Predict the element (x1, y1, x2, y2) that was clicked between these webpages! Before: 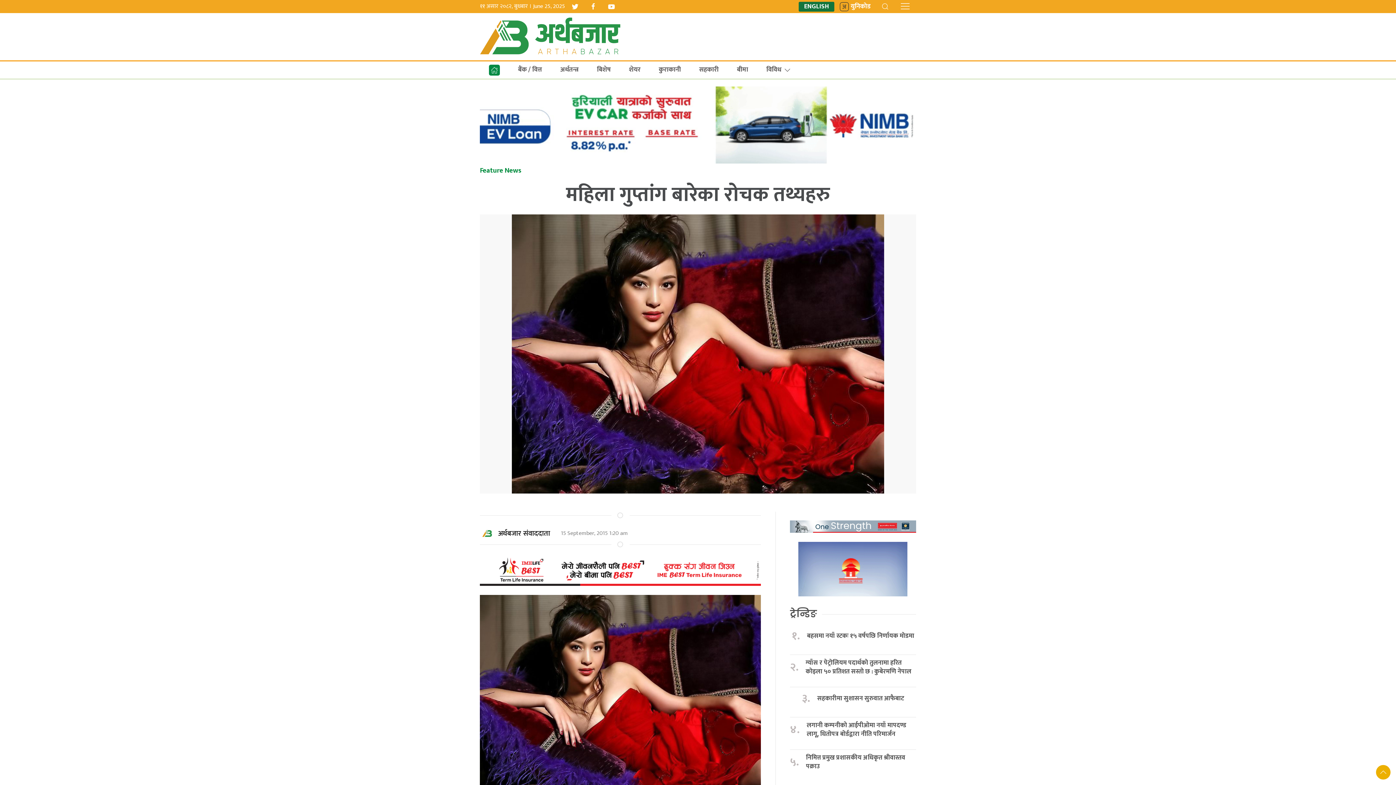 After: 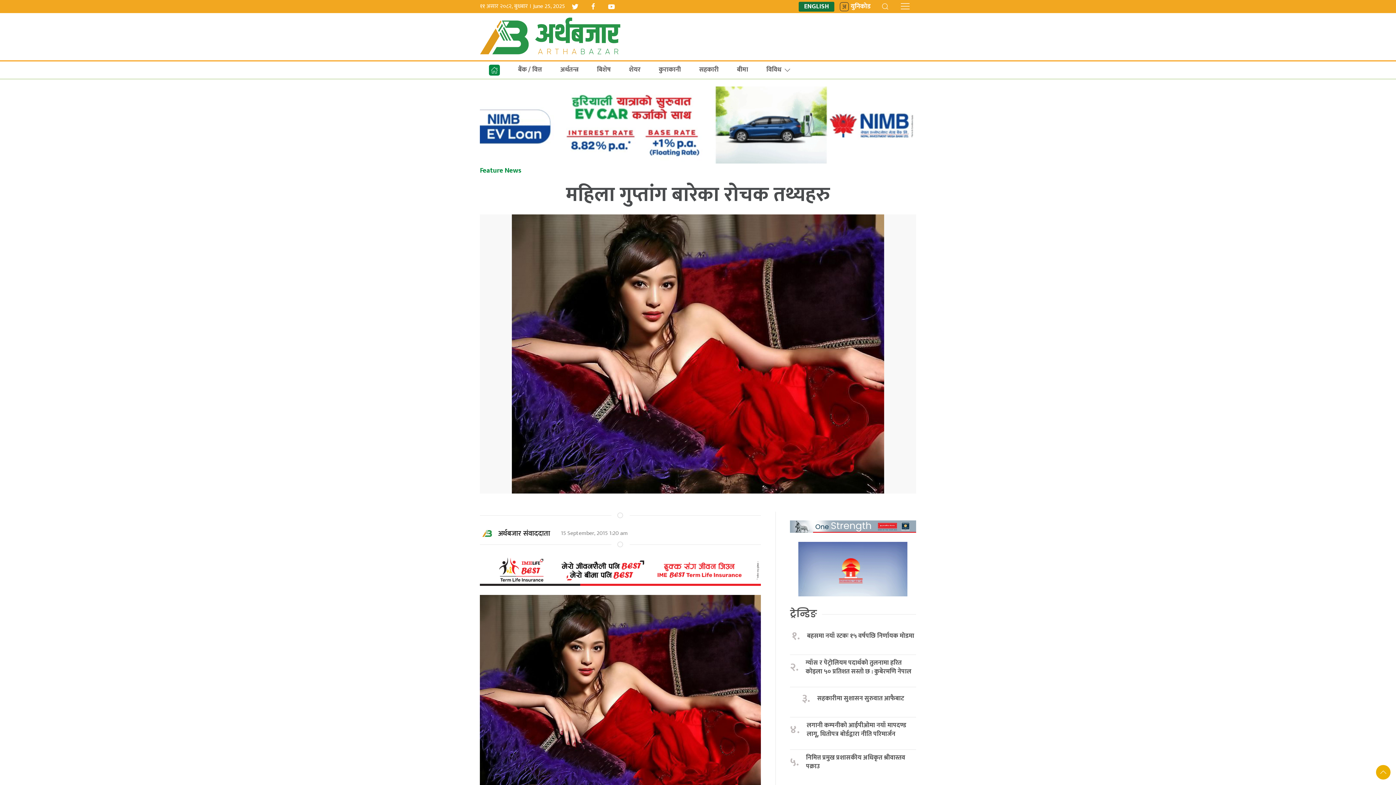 Action: bbox: (605, 0, 618, 13)